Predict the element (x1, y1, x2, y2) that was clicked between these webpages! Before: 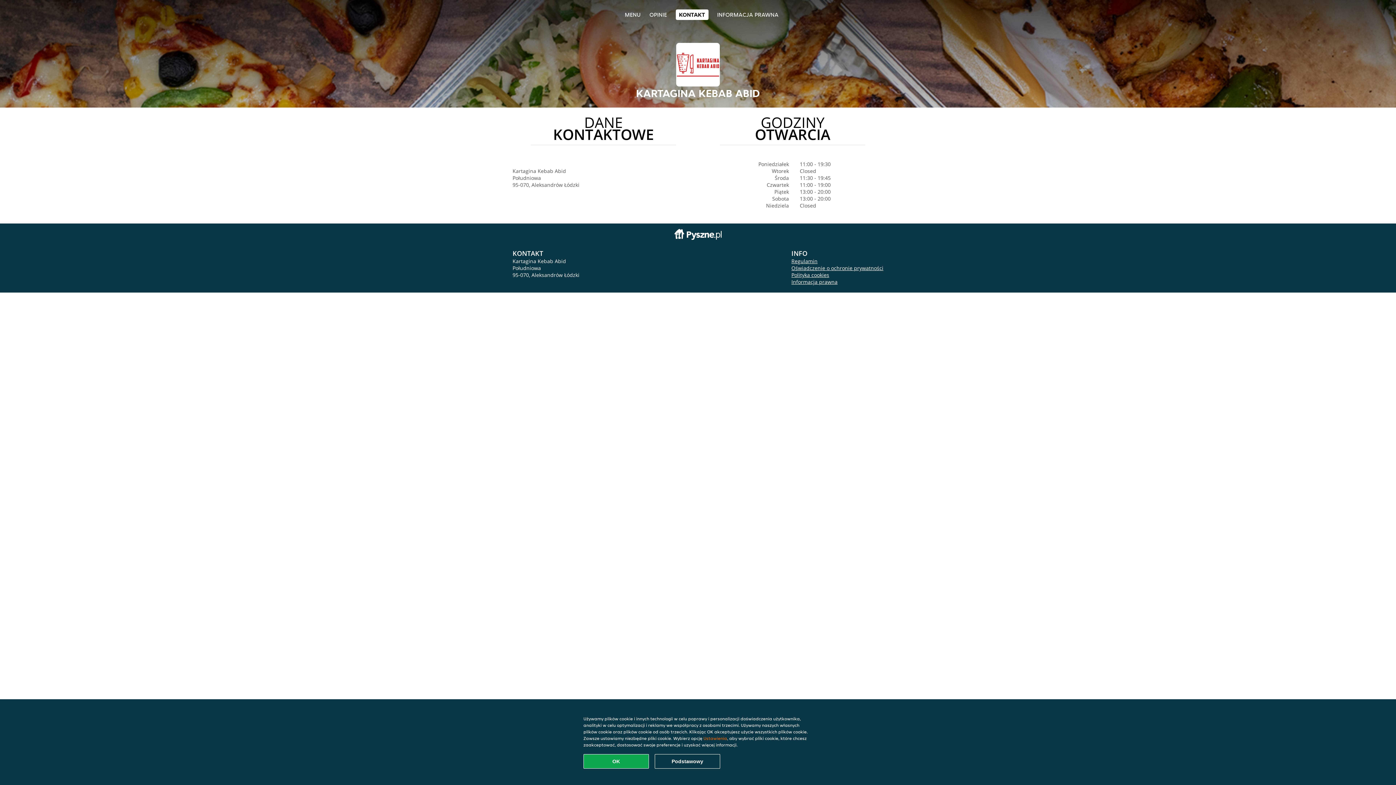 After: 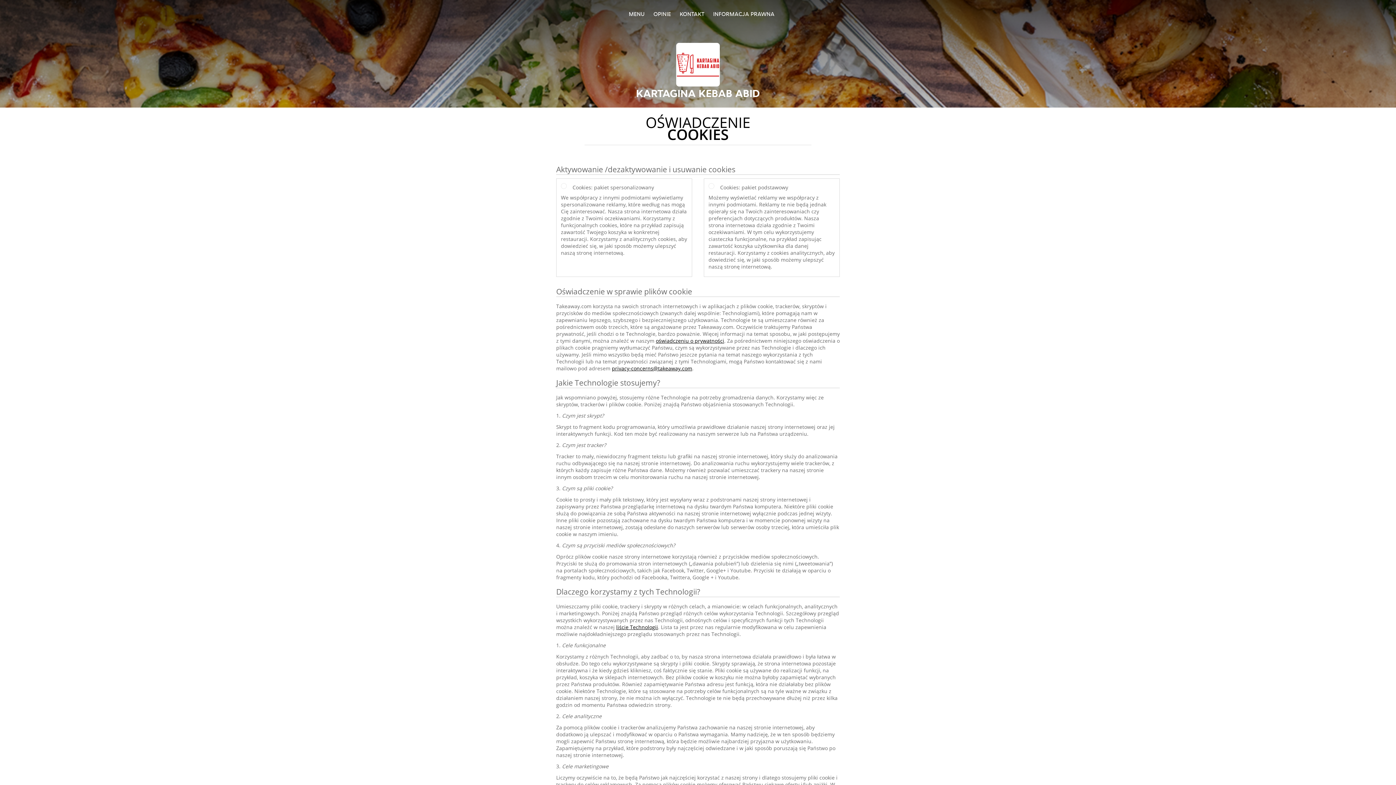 Action: bbox: (703, 736, 727, 741) label: Ustawienia